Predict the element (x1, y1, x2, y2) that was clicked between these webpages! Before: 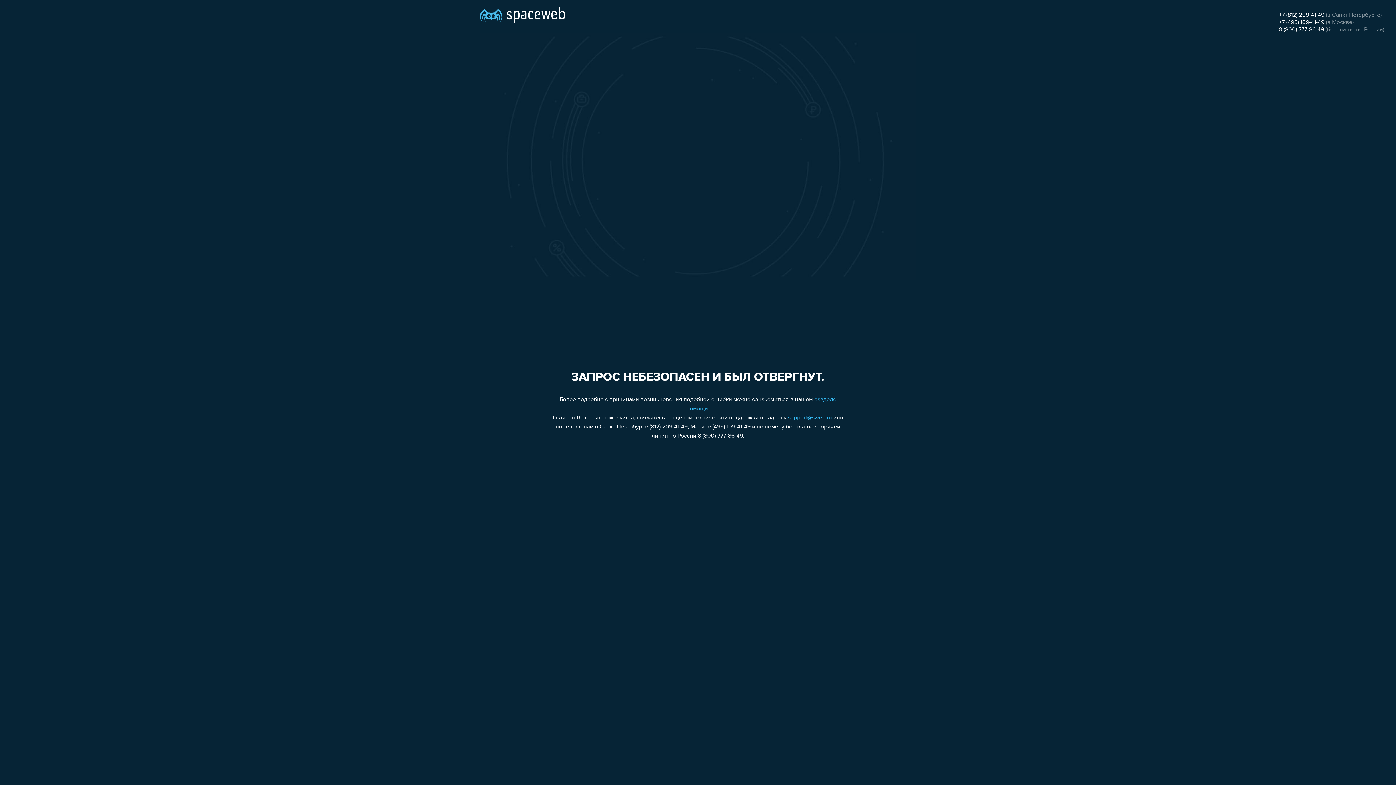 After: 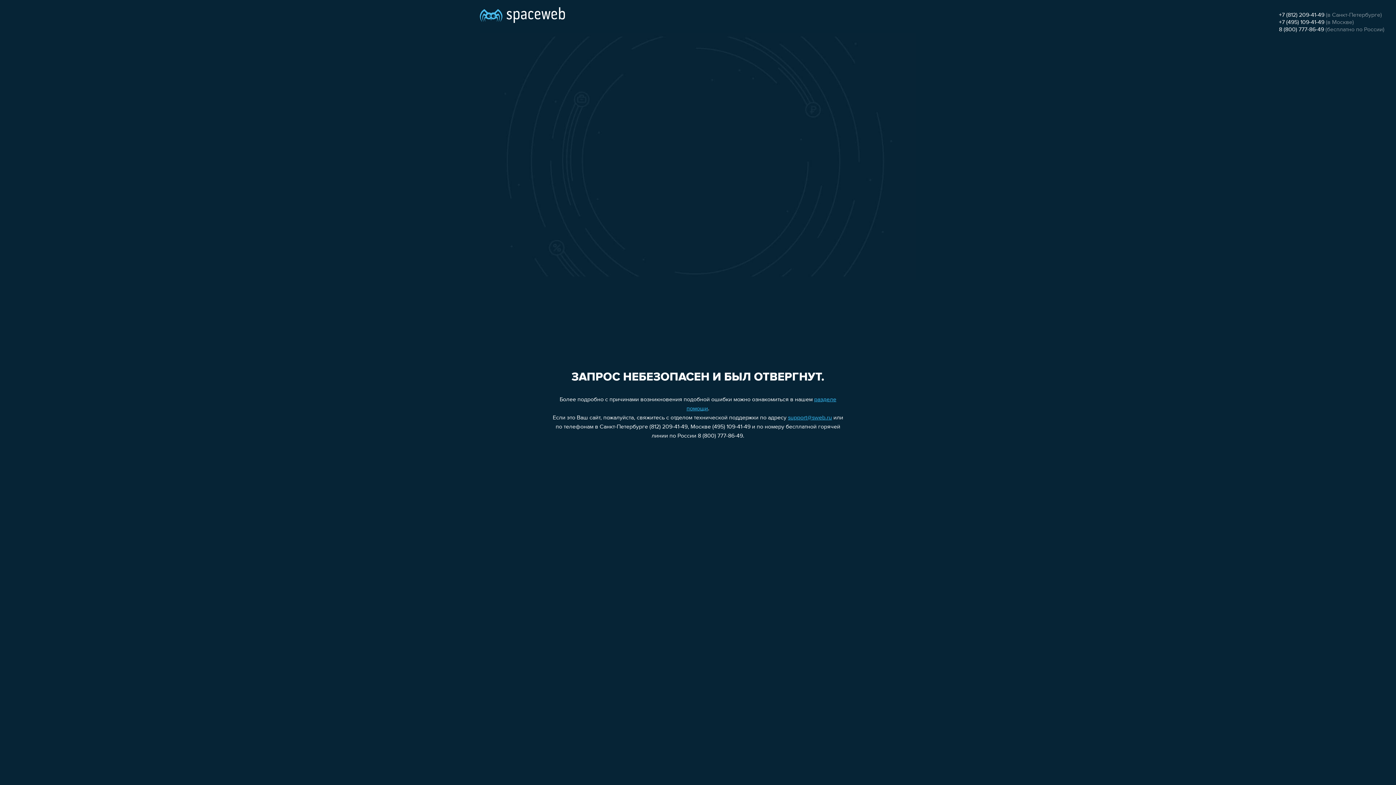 Action: label: +7 (812) 209-41-49 bbox: (1279, 12, 1324, 18)